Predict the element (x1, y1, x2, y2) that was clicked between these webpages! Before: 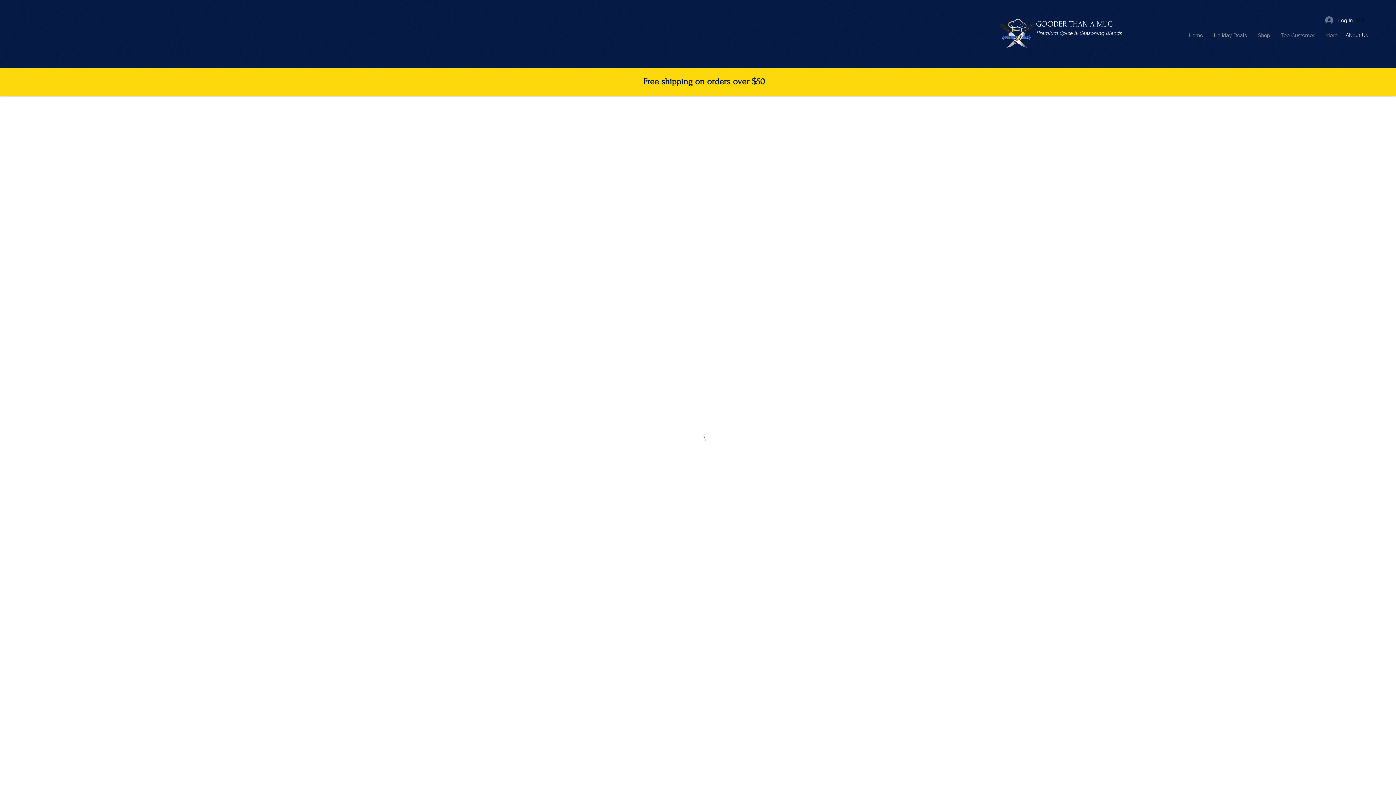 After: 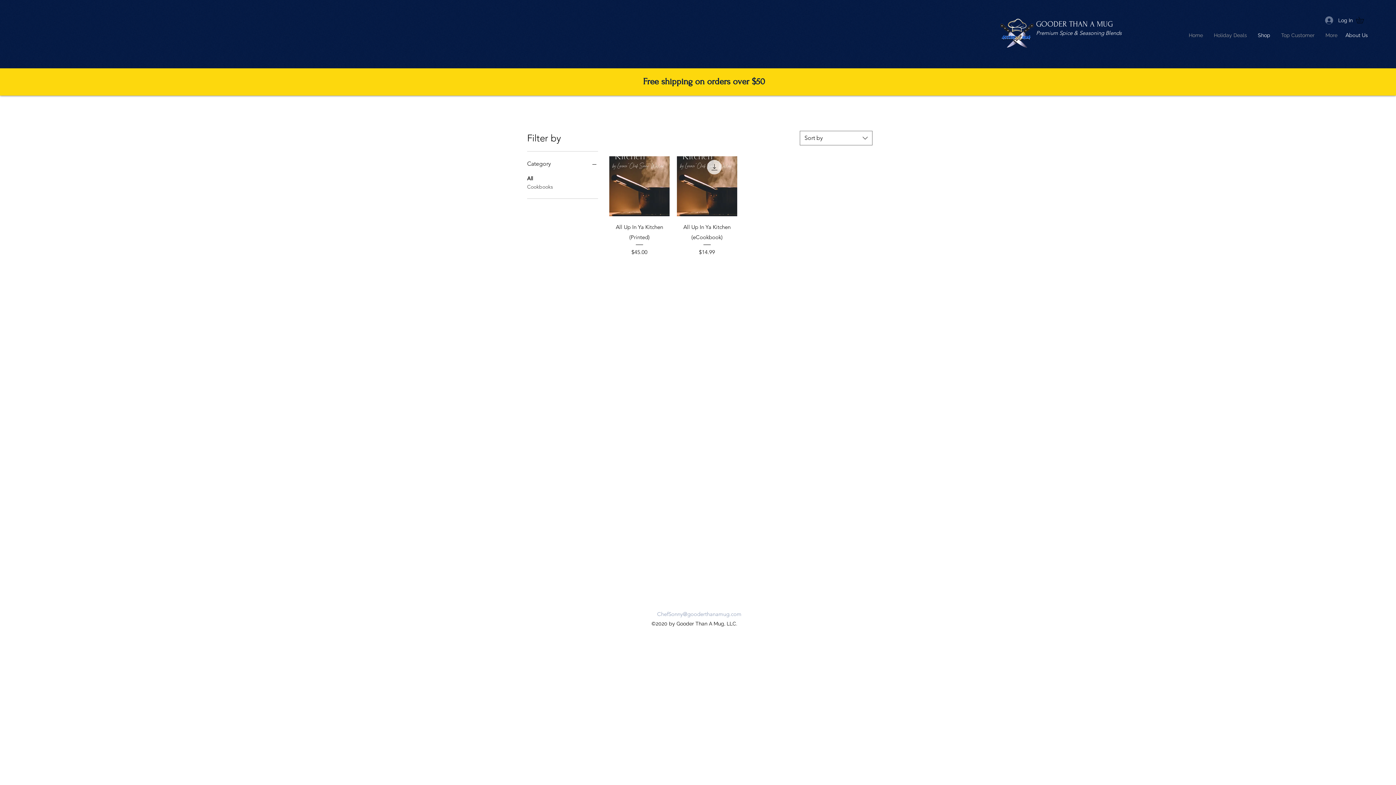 Action: bbox: (1252, 29, 1276, 40) label: Shop